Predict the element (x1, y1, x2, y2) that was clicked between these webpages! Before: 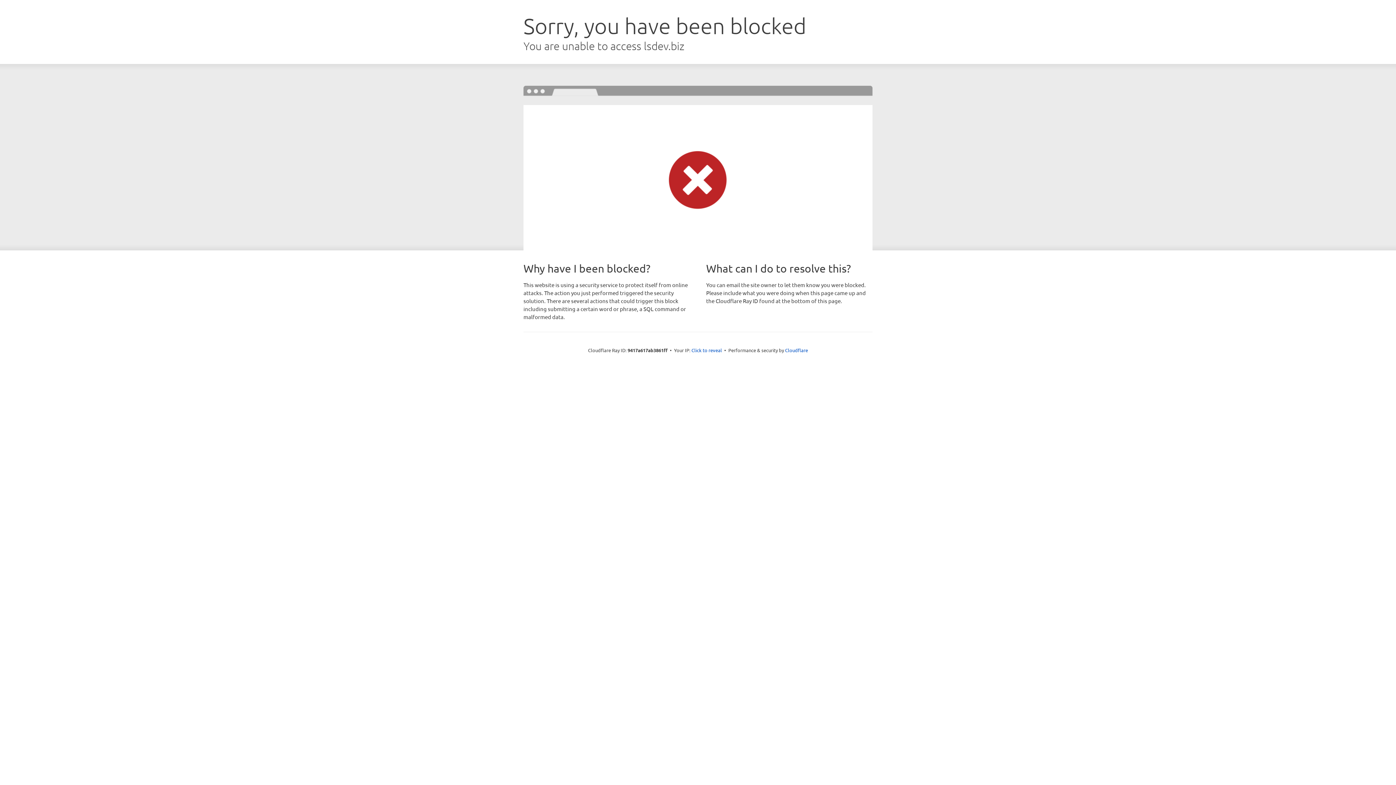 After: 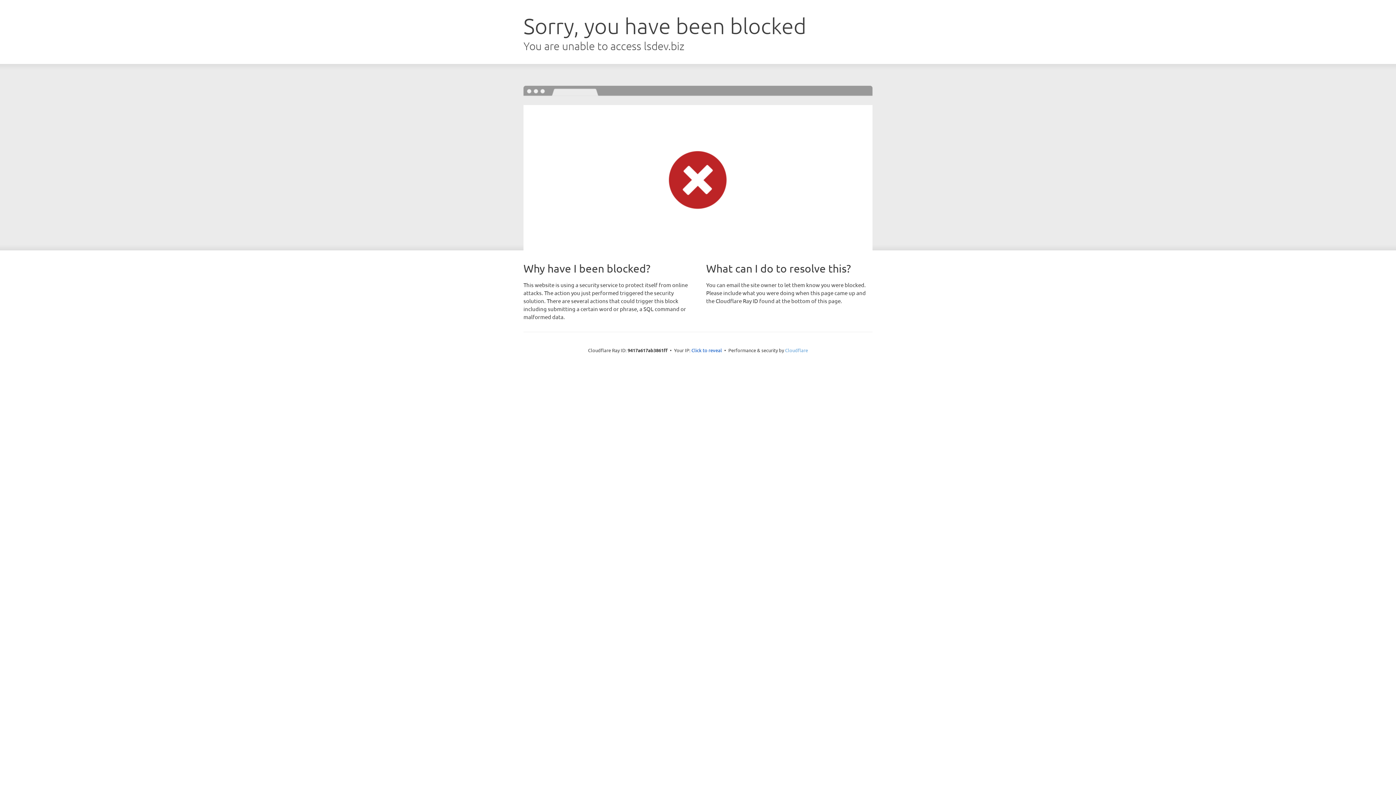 Action: label: Cloudflare bbox: (785, 347, 808, 353)